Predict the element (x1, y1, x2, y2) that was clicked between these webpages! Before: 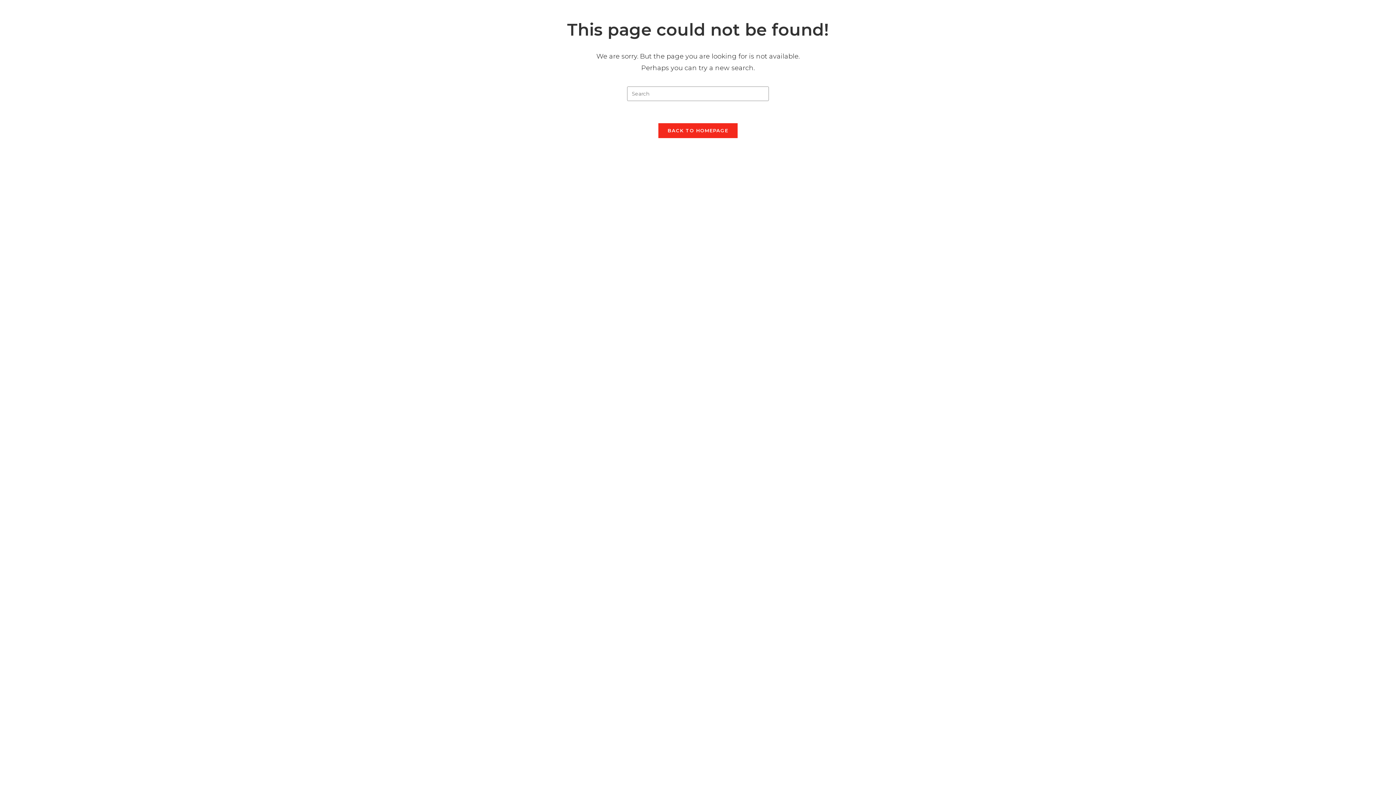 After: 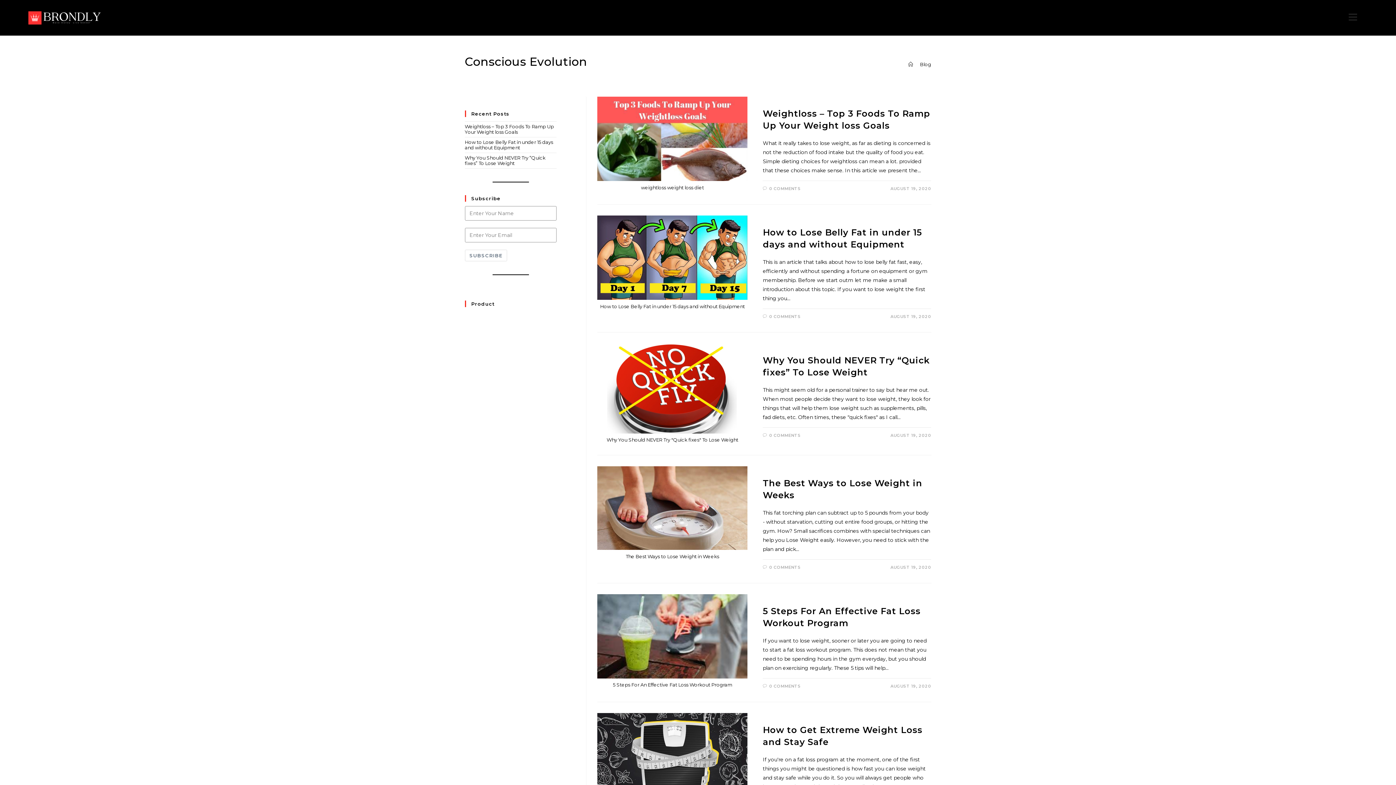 Action: label: BACK TO HOMEPAGE bbox: (658, 122, 738, 138)